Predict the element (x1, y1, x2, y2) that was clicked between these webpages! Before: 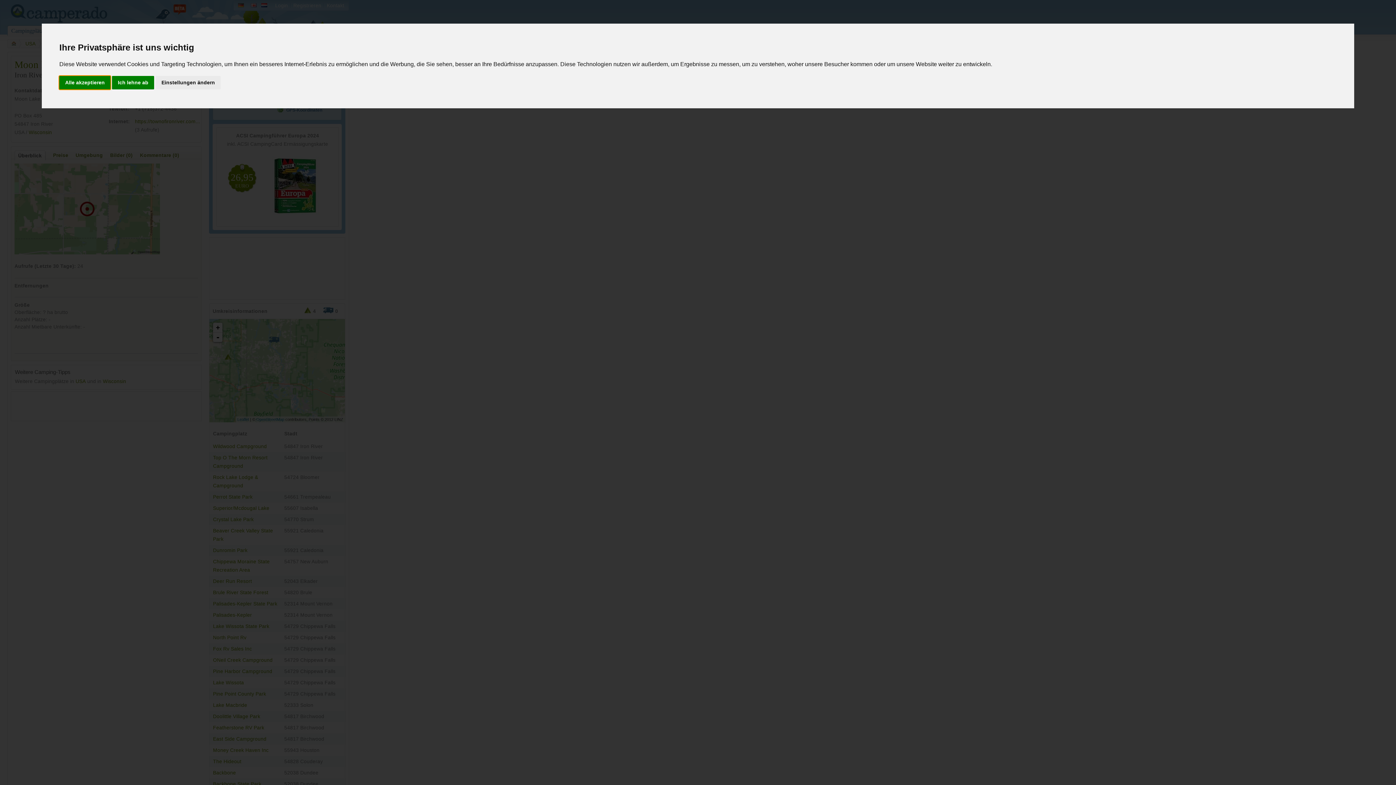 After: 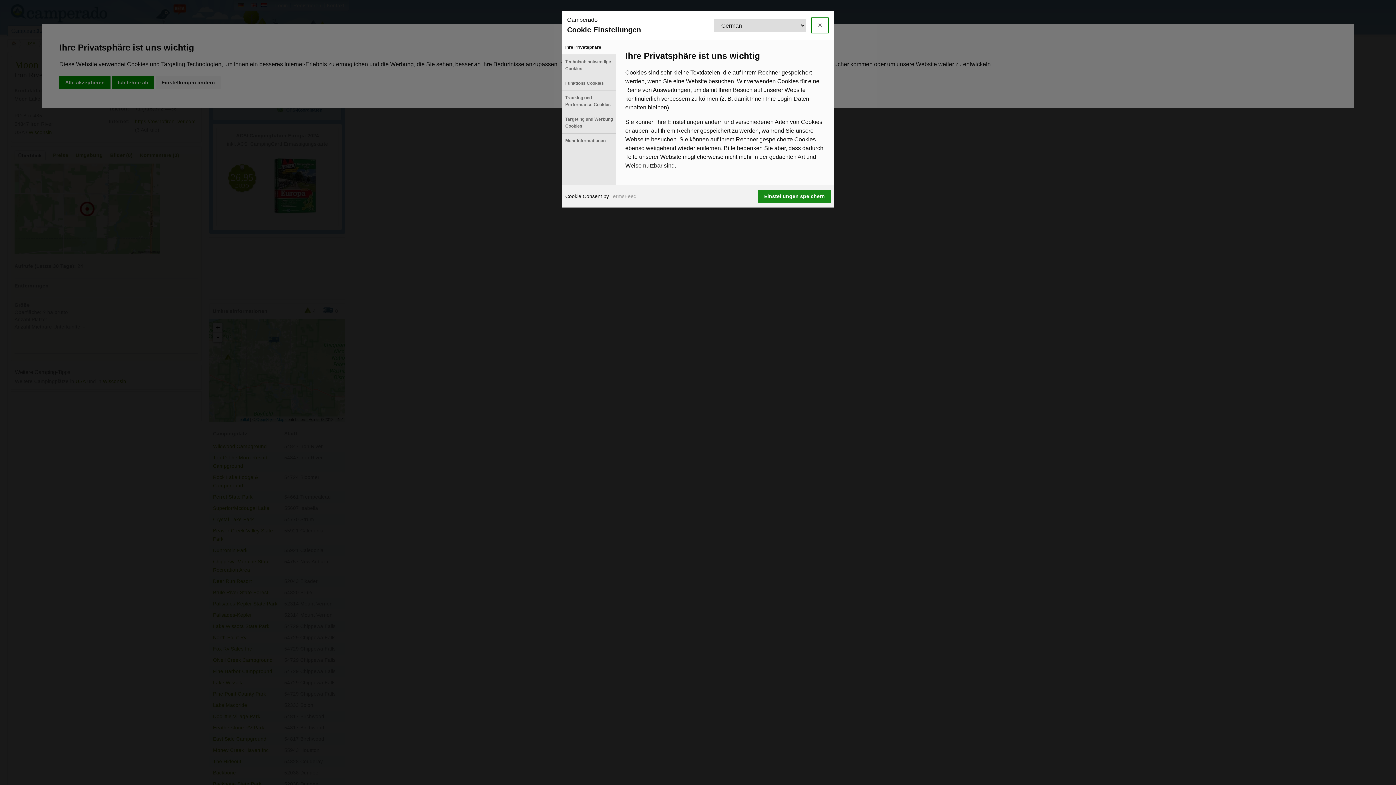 Action: bbox: (155, 75, 220, 89) label: Einstellungen ändern